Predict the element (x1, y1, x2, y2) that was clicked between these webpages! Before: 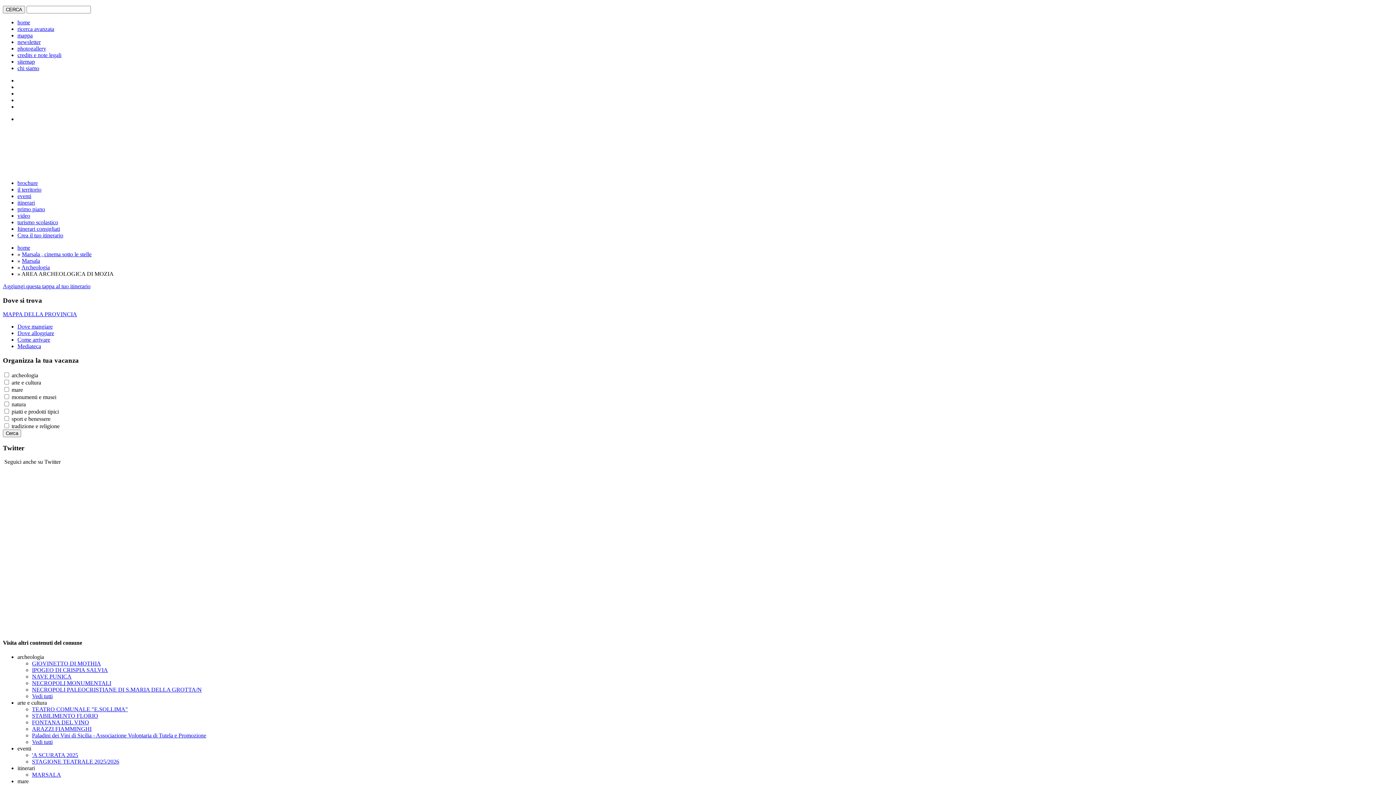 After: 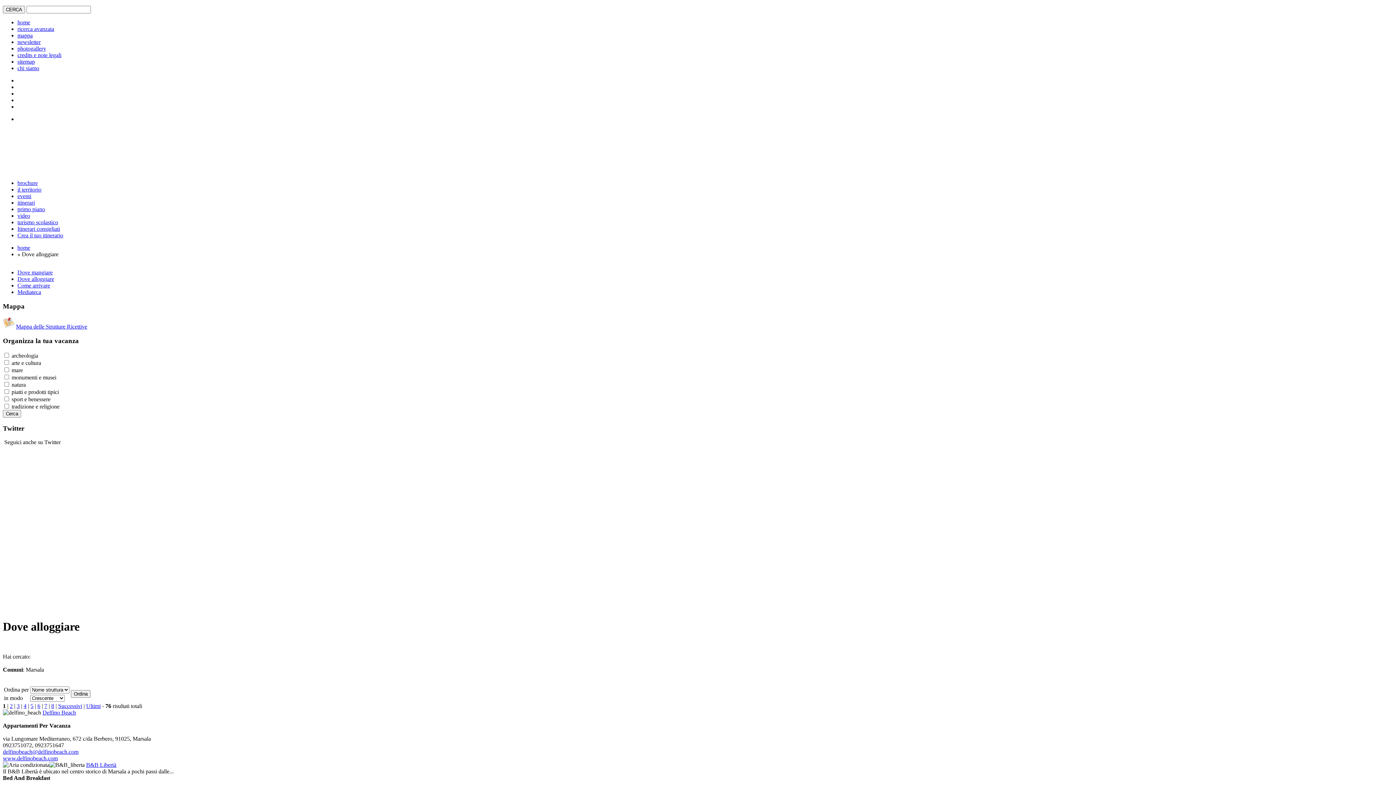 Action: bbox: (17, 330, 54, 336) label: Dove alloggiare